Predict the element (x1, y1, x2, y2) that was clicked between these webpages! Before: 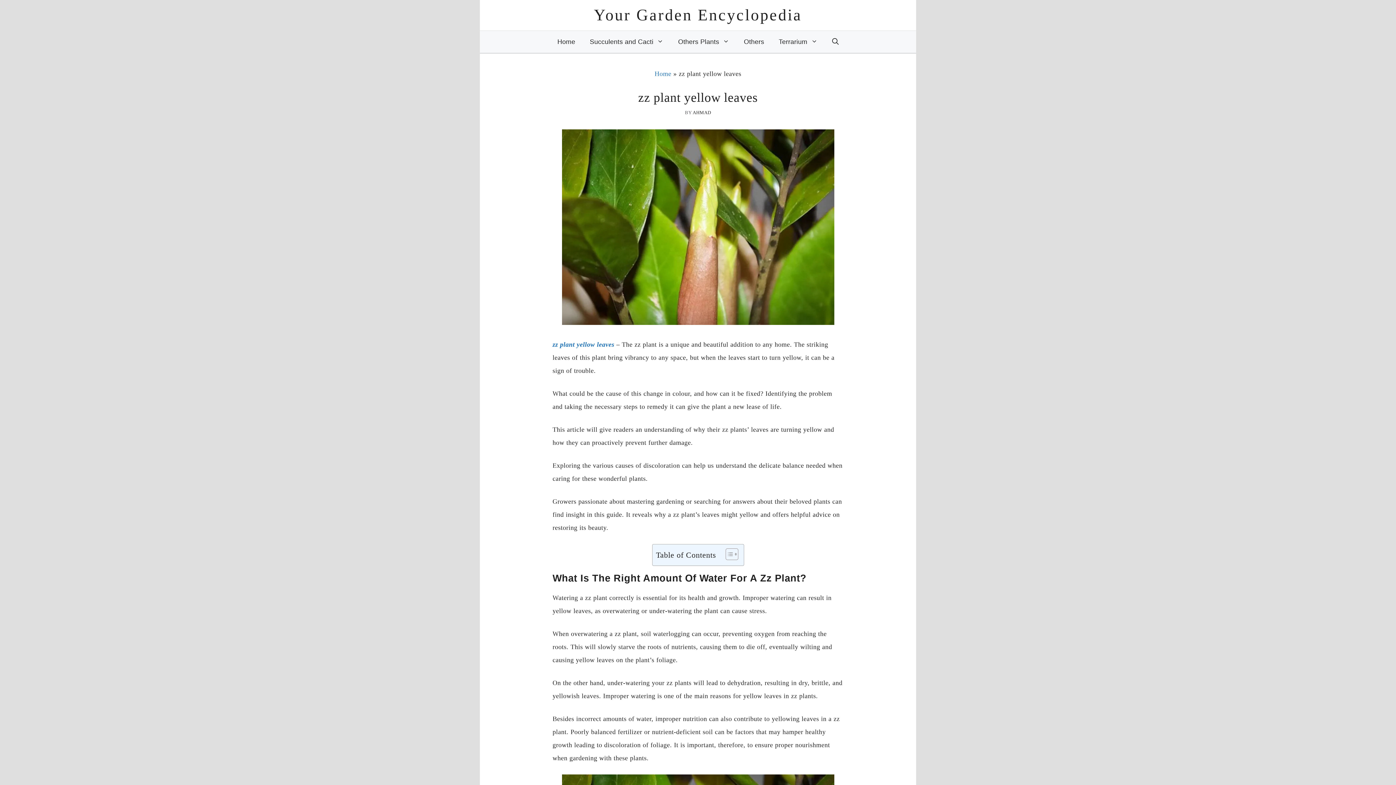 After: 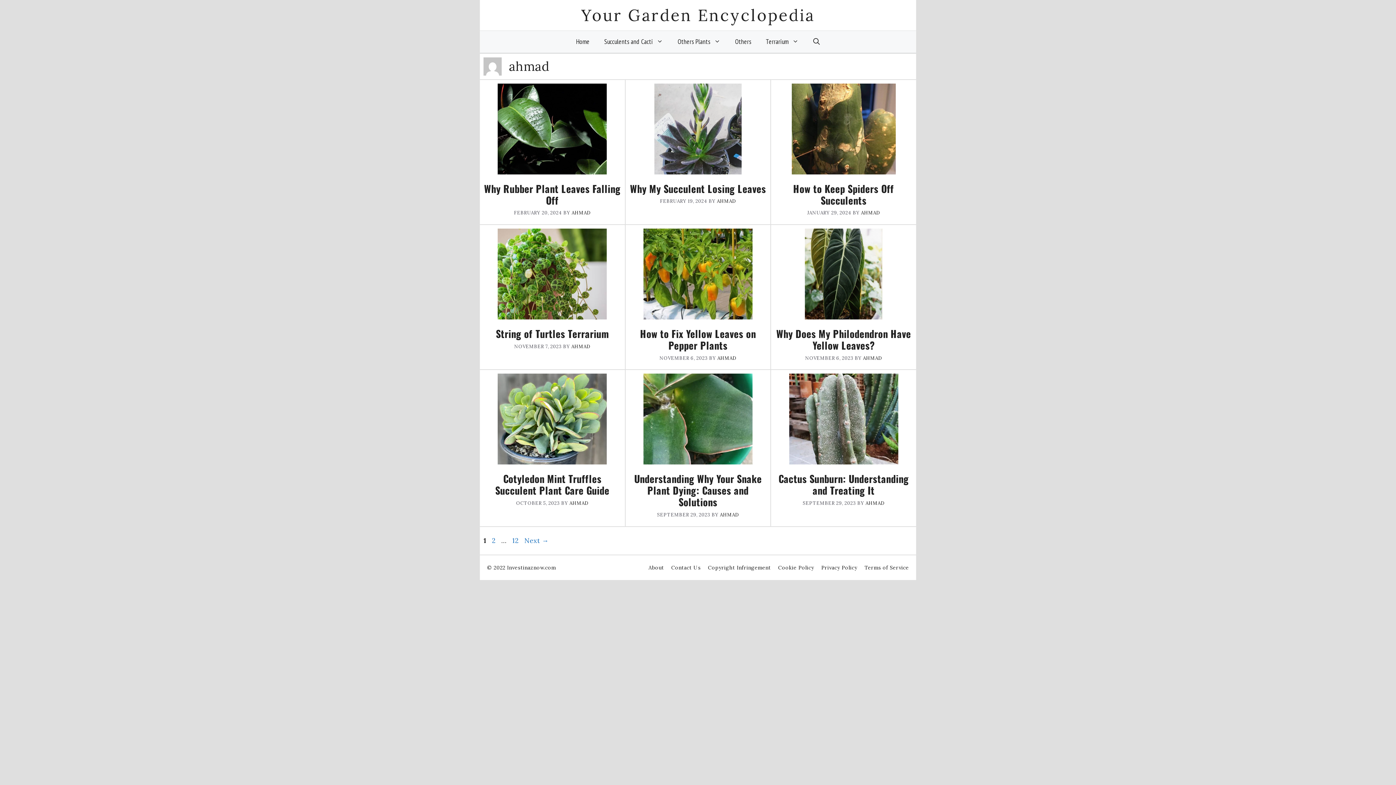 Action: label: AHMAD bbox: (692, 109, 711, 115)